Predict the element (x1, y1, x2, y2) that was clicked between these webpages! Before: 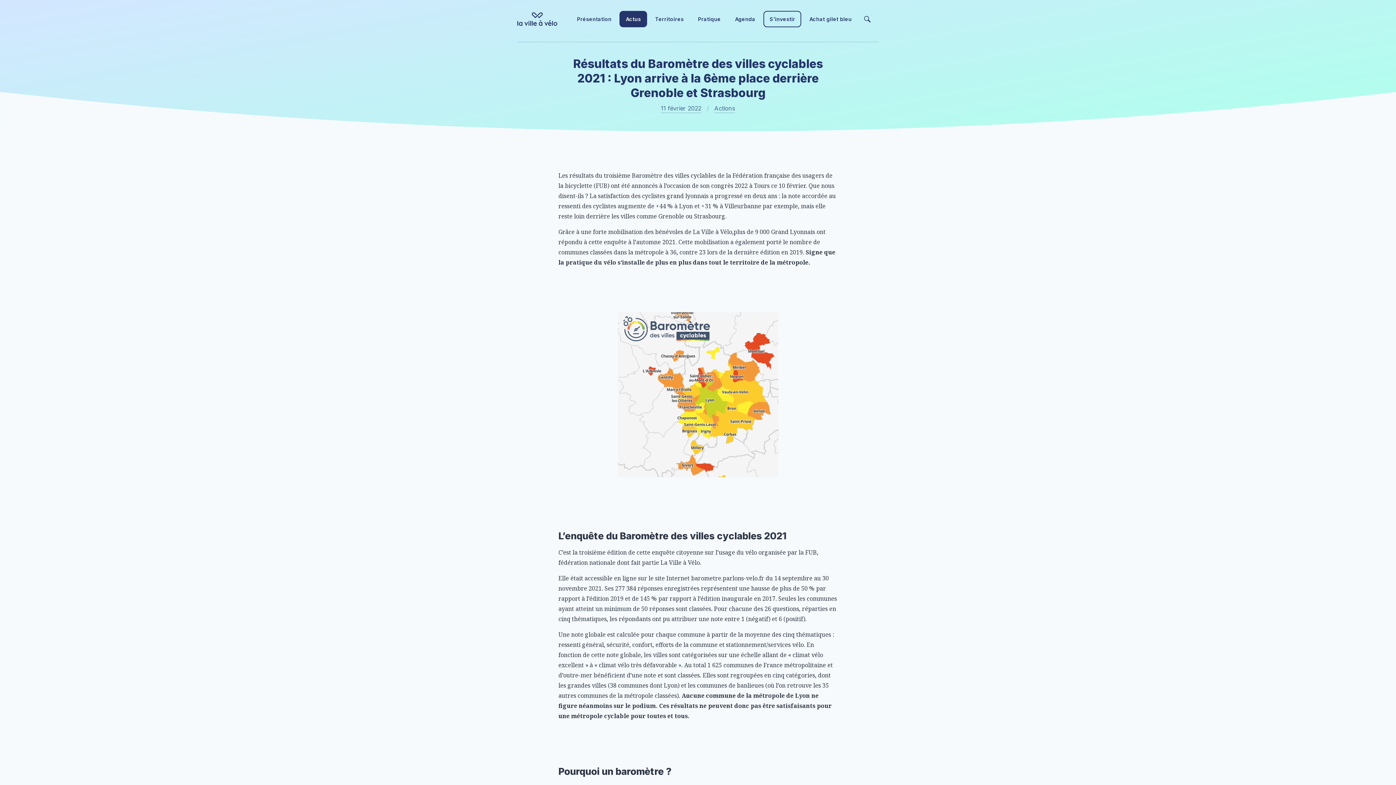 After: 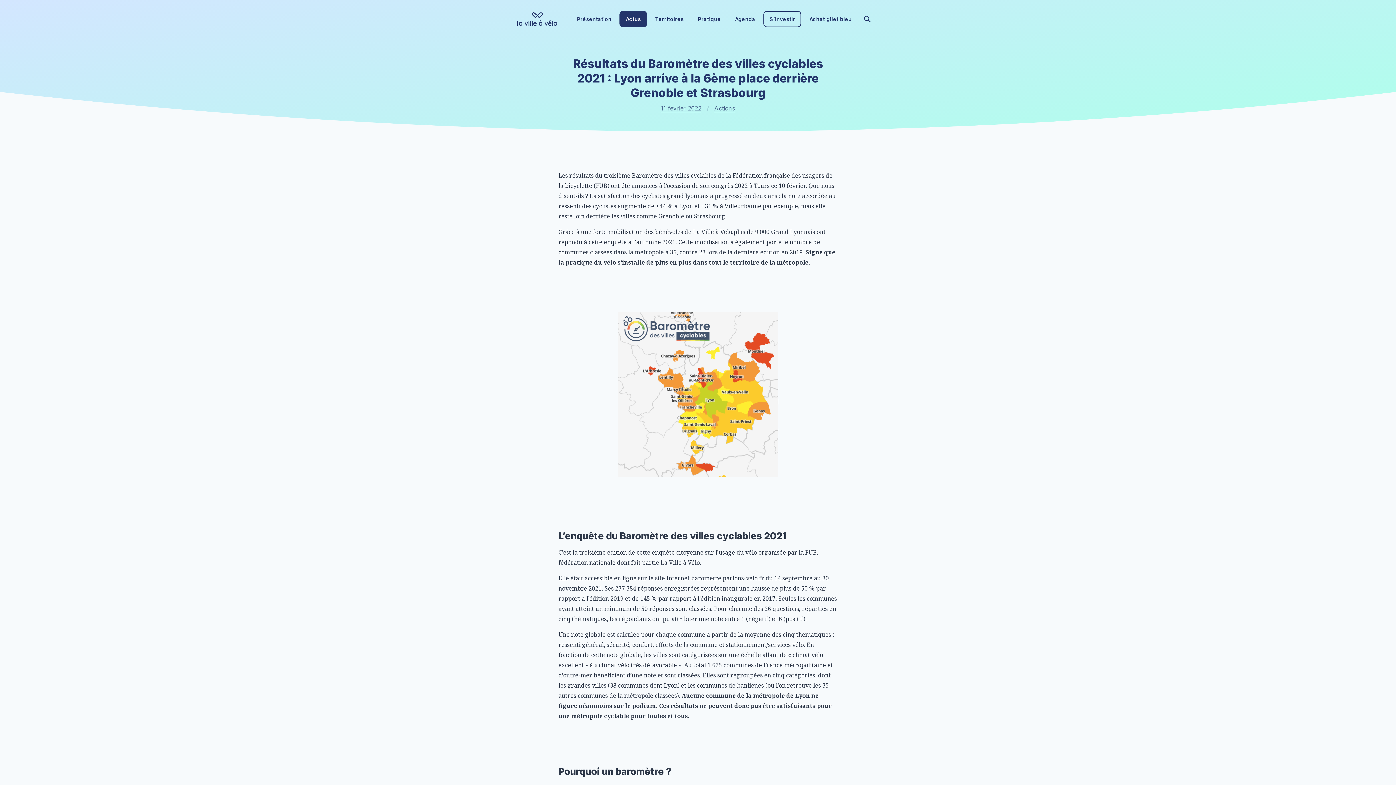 Action: bbox: (661, 104, 701, 113) label: 11 février 2022